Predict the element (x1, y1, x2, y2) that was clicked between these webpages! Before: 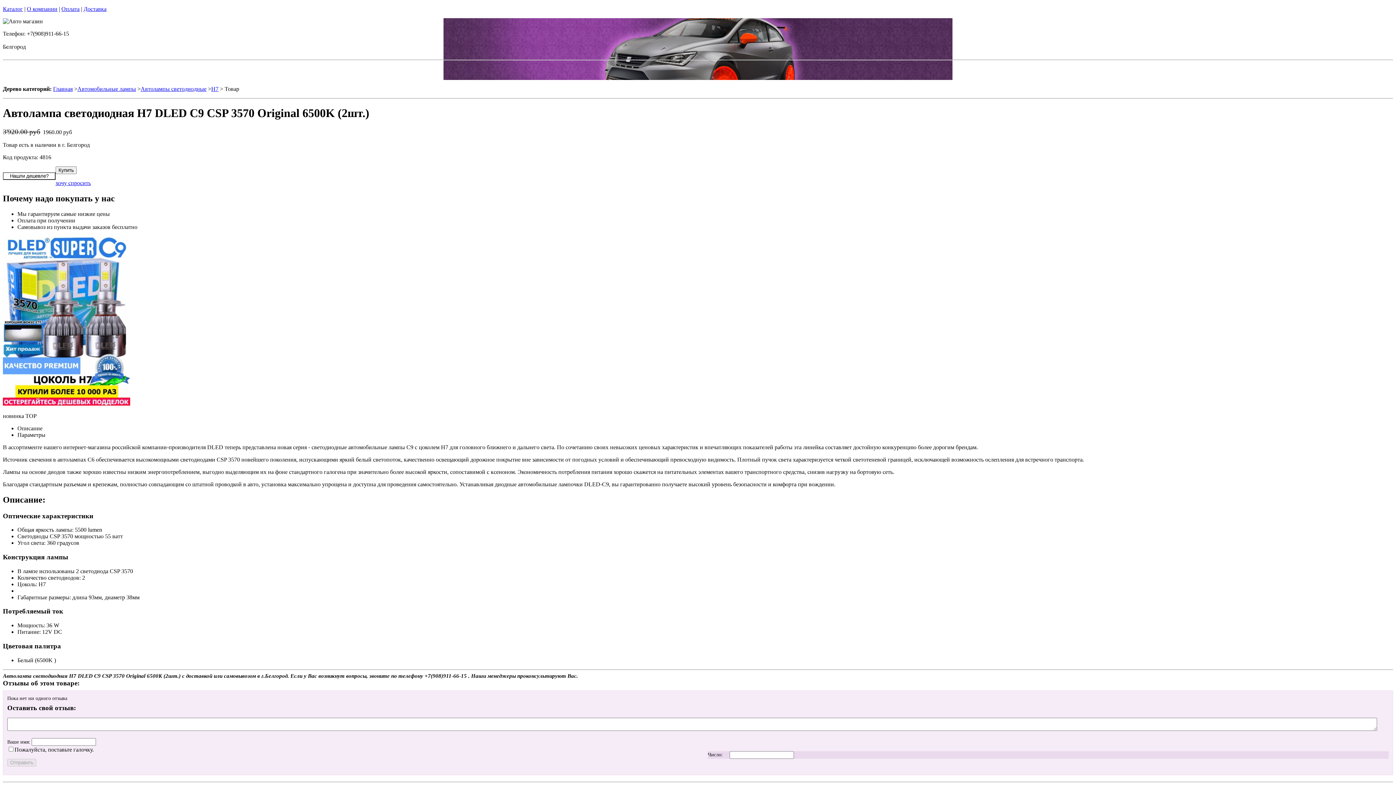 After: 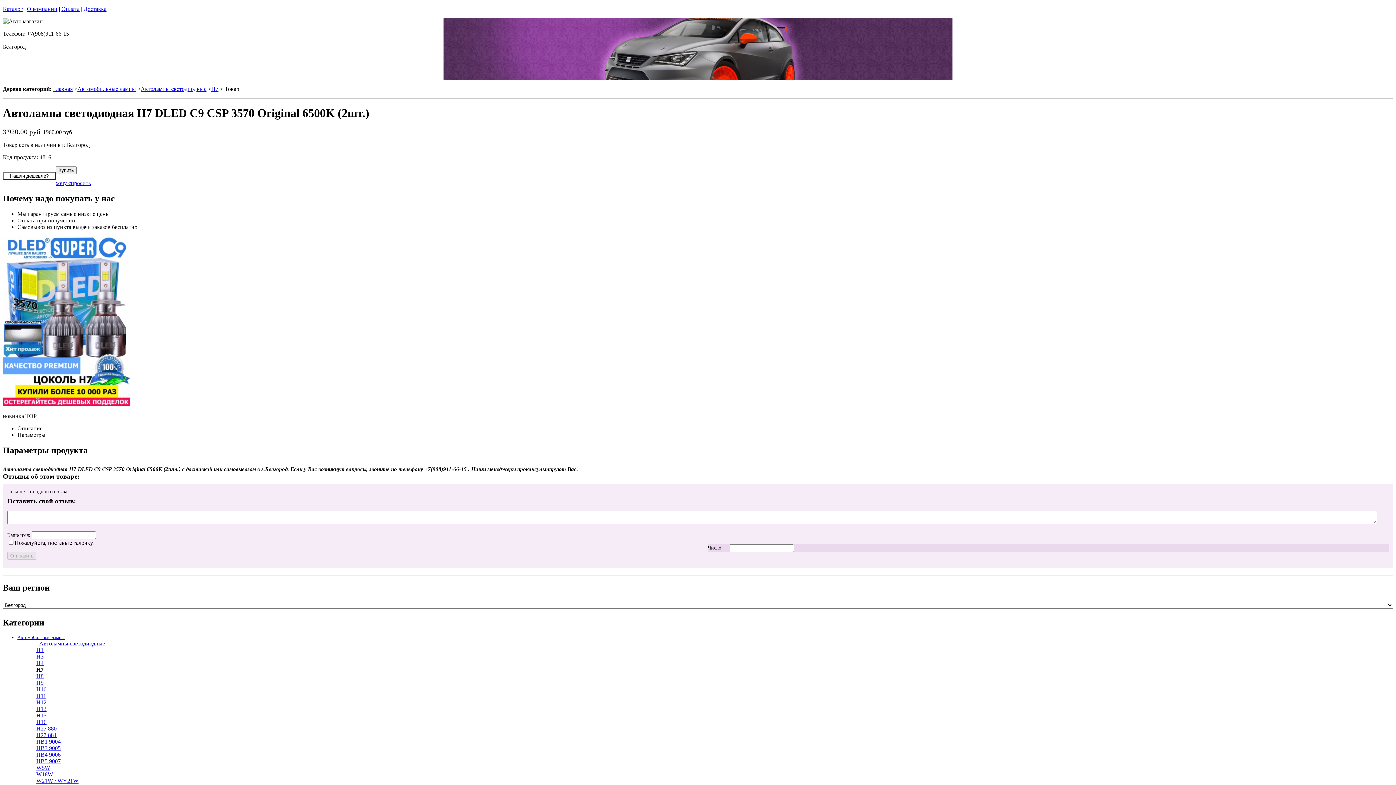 Action: bbox: (17, 431, 45, 438) label: Параметры